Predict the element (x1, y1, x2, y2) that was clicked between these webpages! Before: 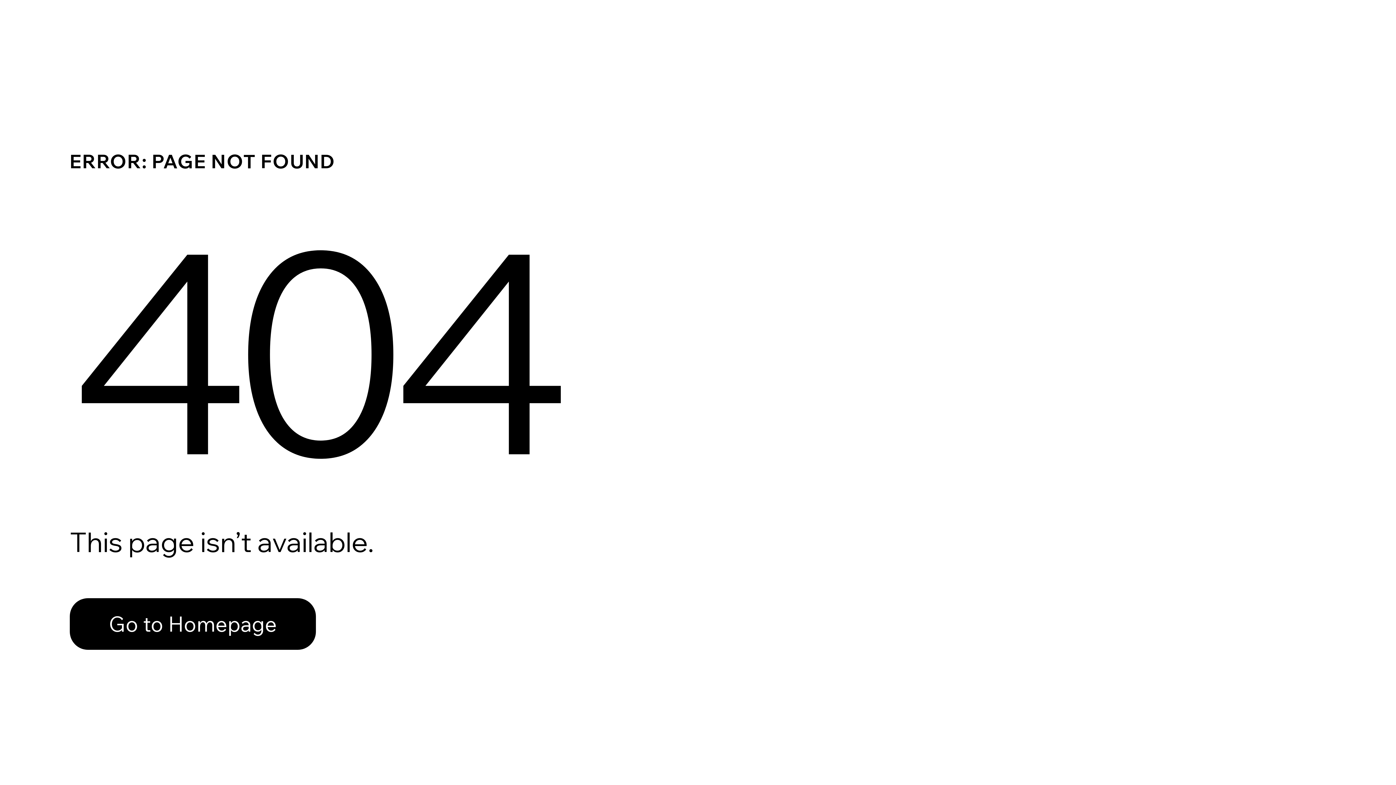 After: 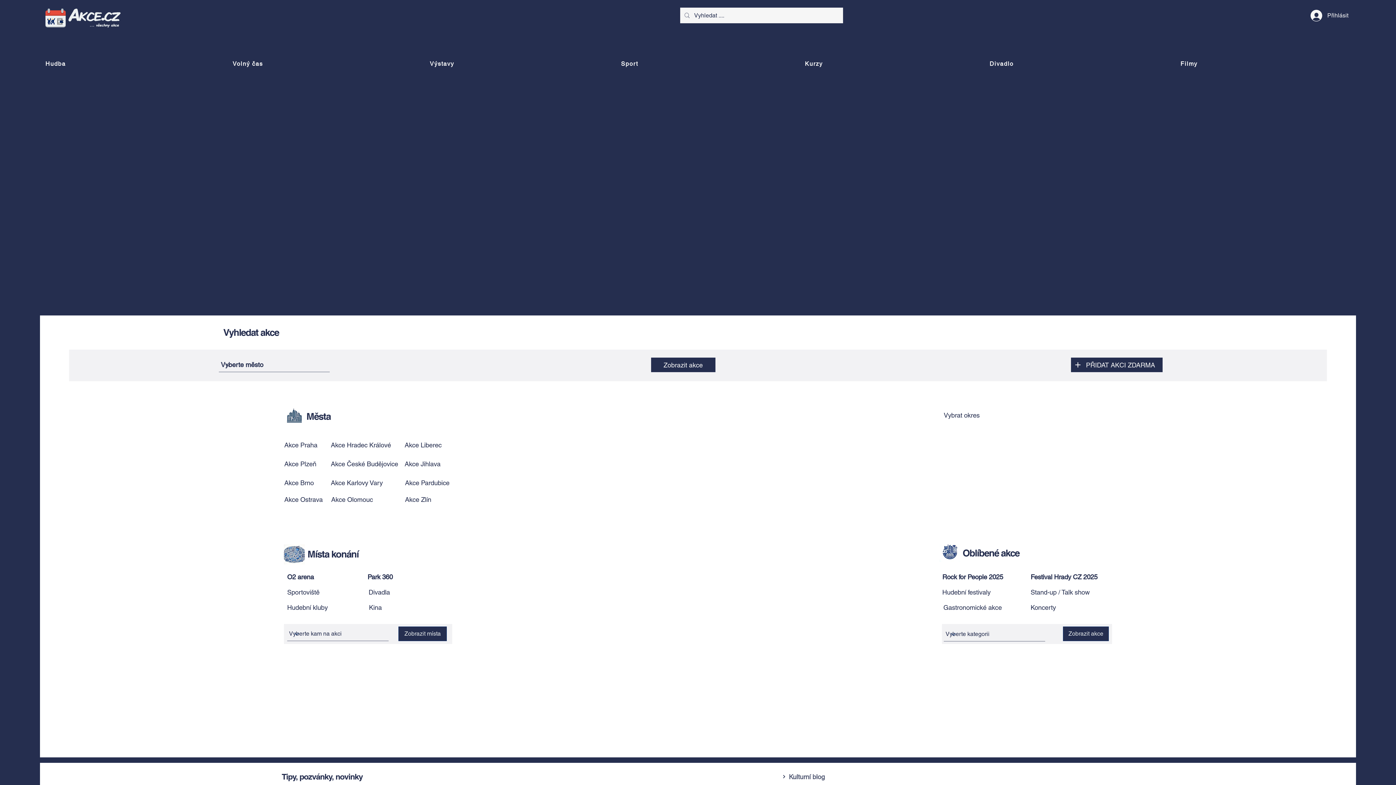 Action: label: Go to Homepage bbox: (69, 582, 768, 659)